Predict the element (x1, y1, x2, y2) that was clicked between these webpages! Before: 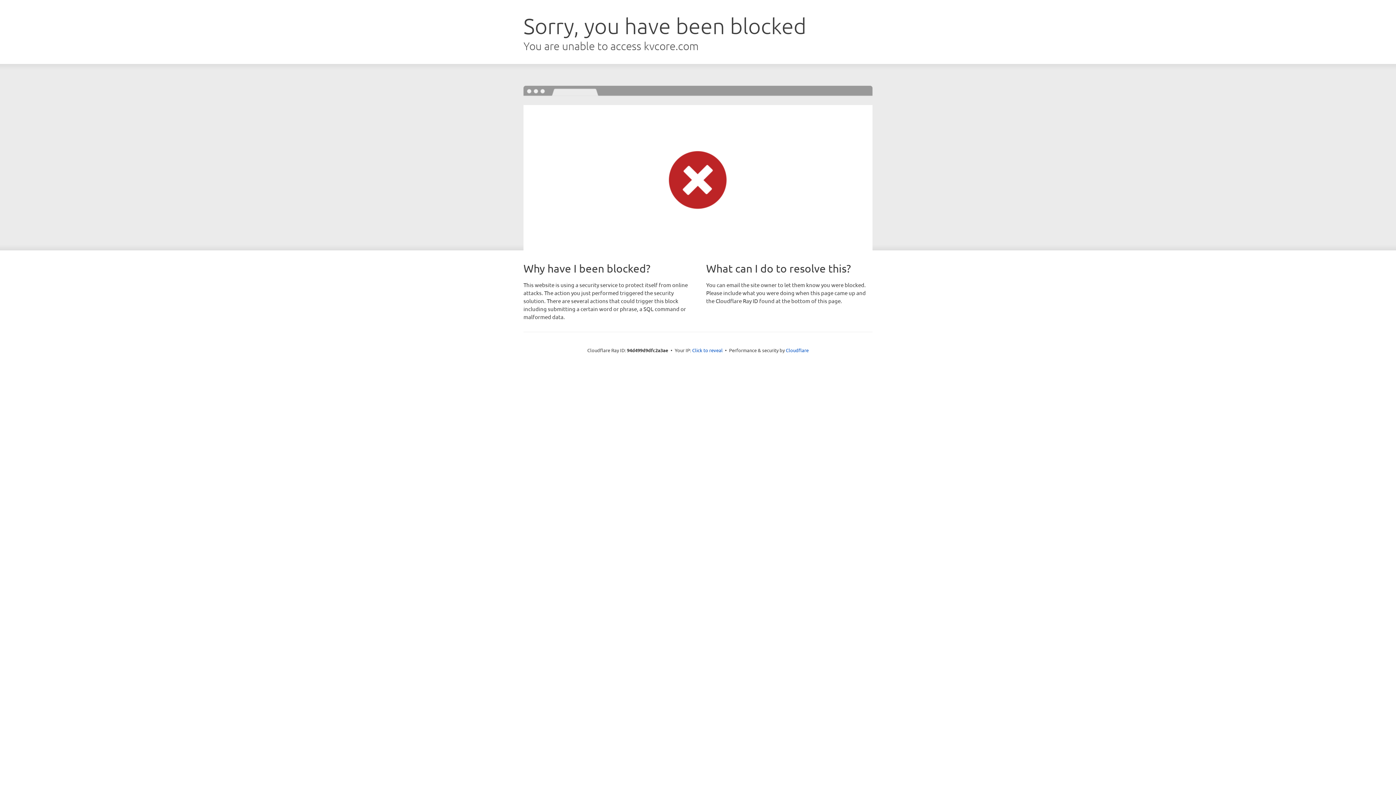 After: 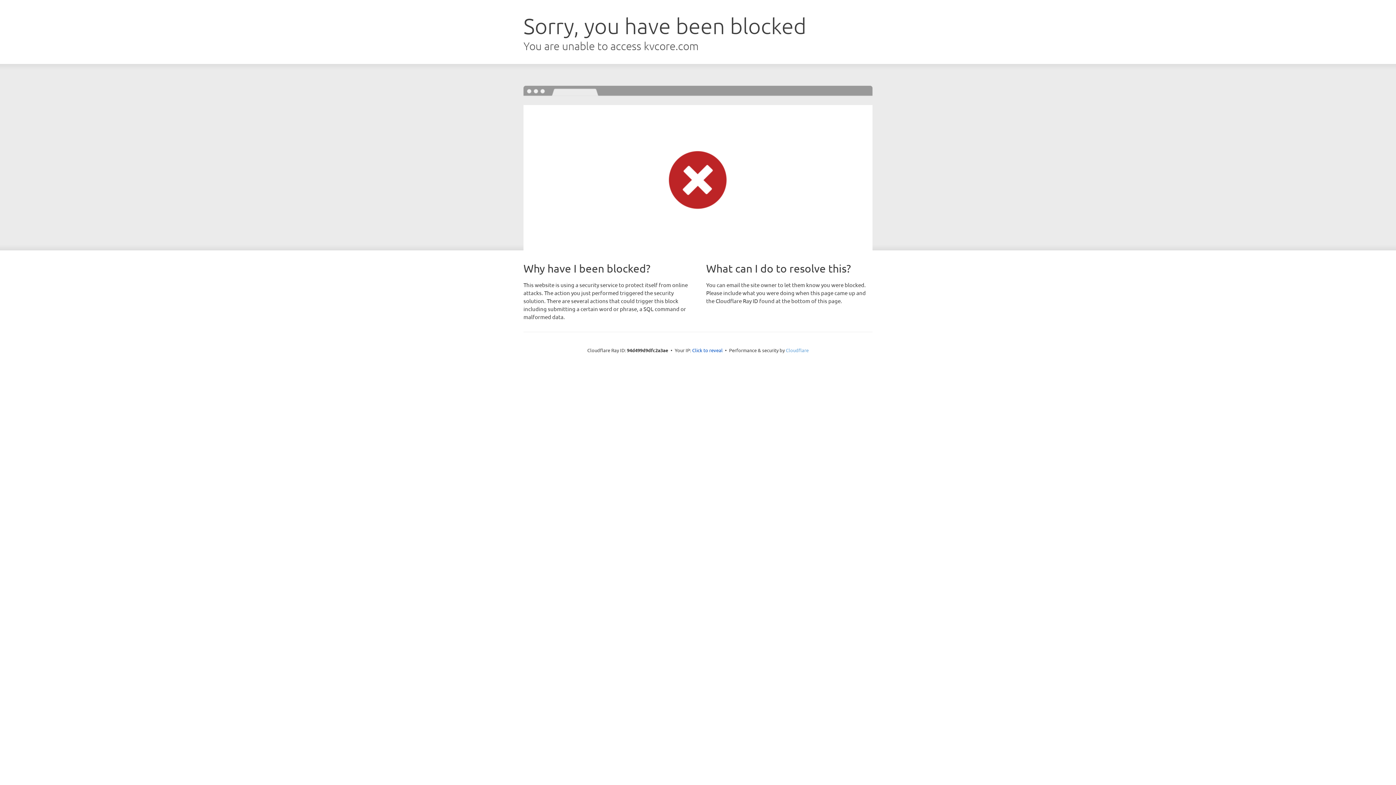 Action: bbox: (786, 347, 808, 353) label: Cloudflare